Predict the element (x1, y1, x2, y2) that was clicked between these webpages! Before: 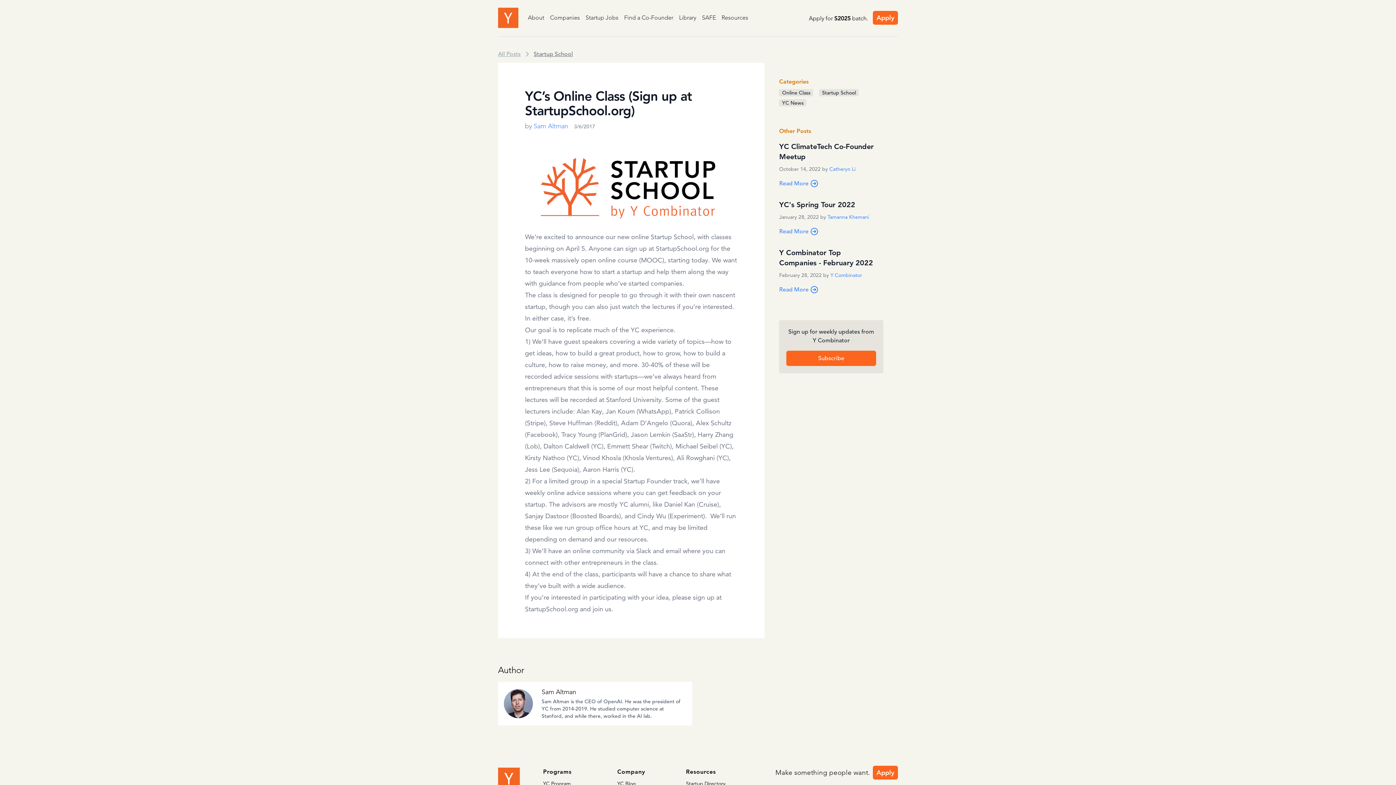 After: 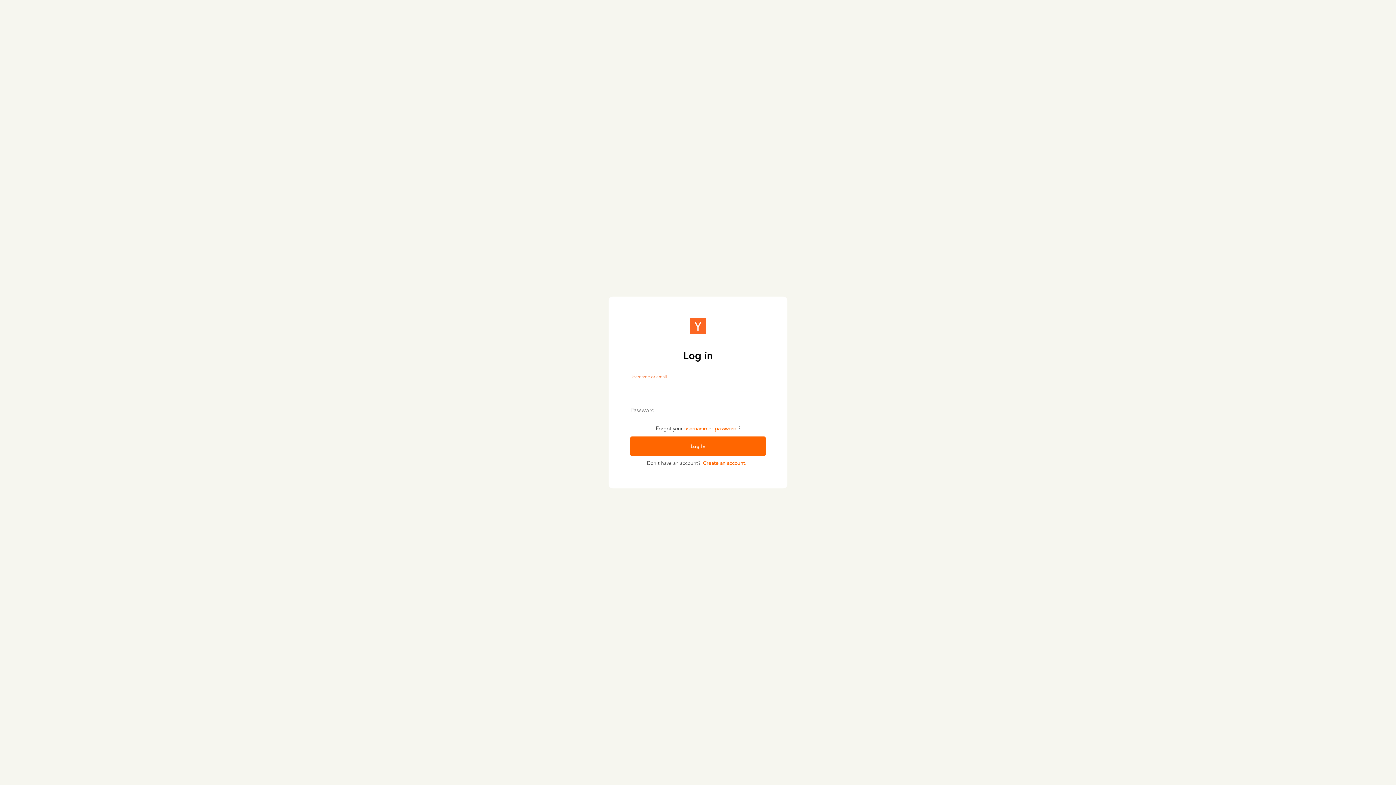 Action: bbox: (786, 350, 876, 366) label: Subscribe